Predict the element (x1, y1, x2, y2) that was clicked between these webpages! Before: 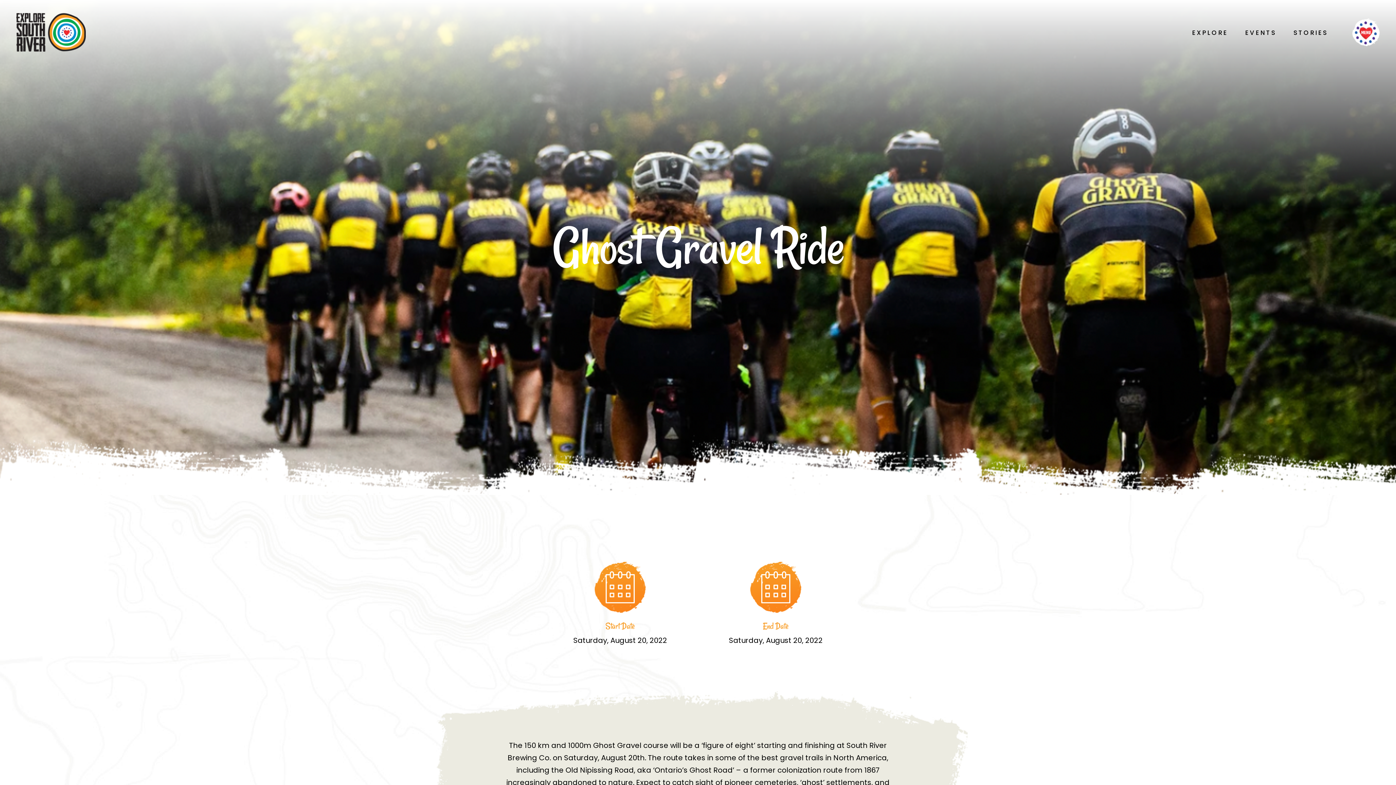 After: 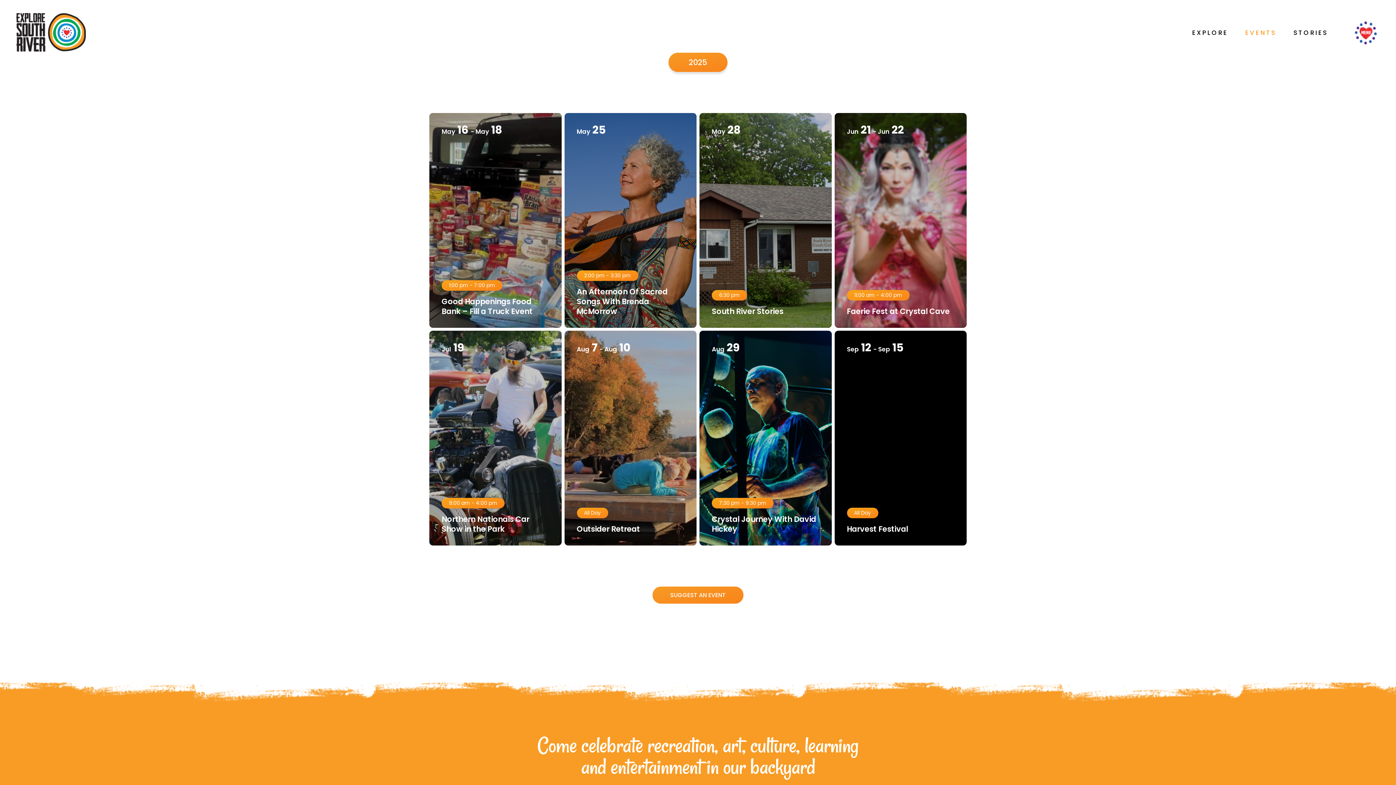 Action: label: EVENTS bbox: (1245, 28, 1276, 37)